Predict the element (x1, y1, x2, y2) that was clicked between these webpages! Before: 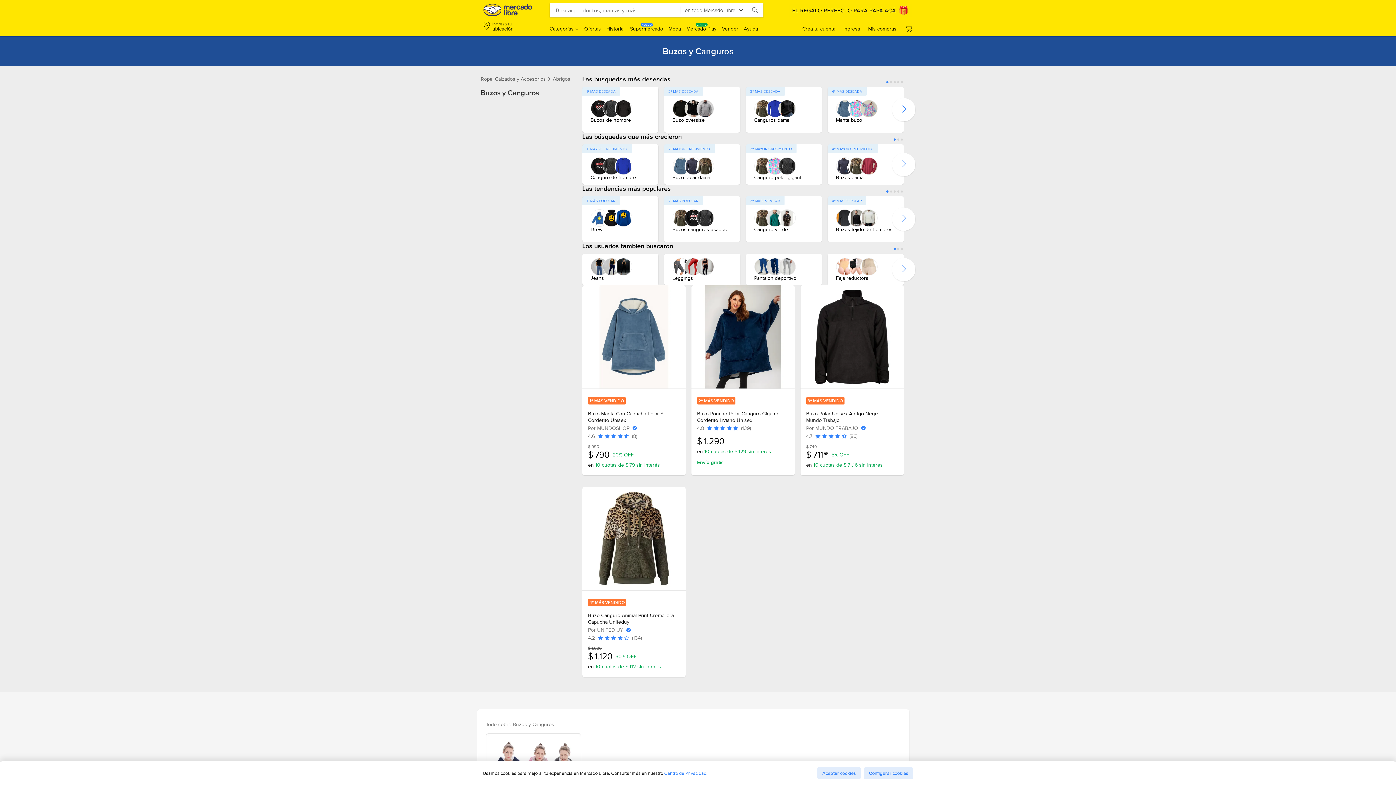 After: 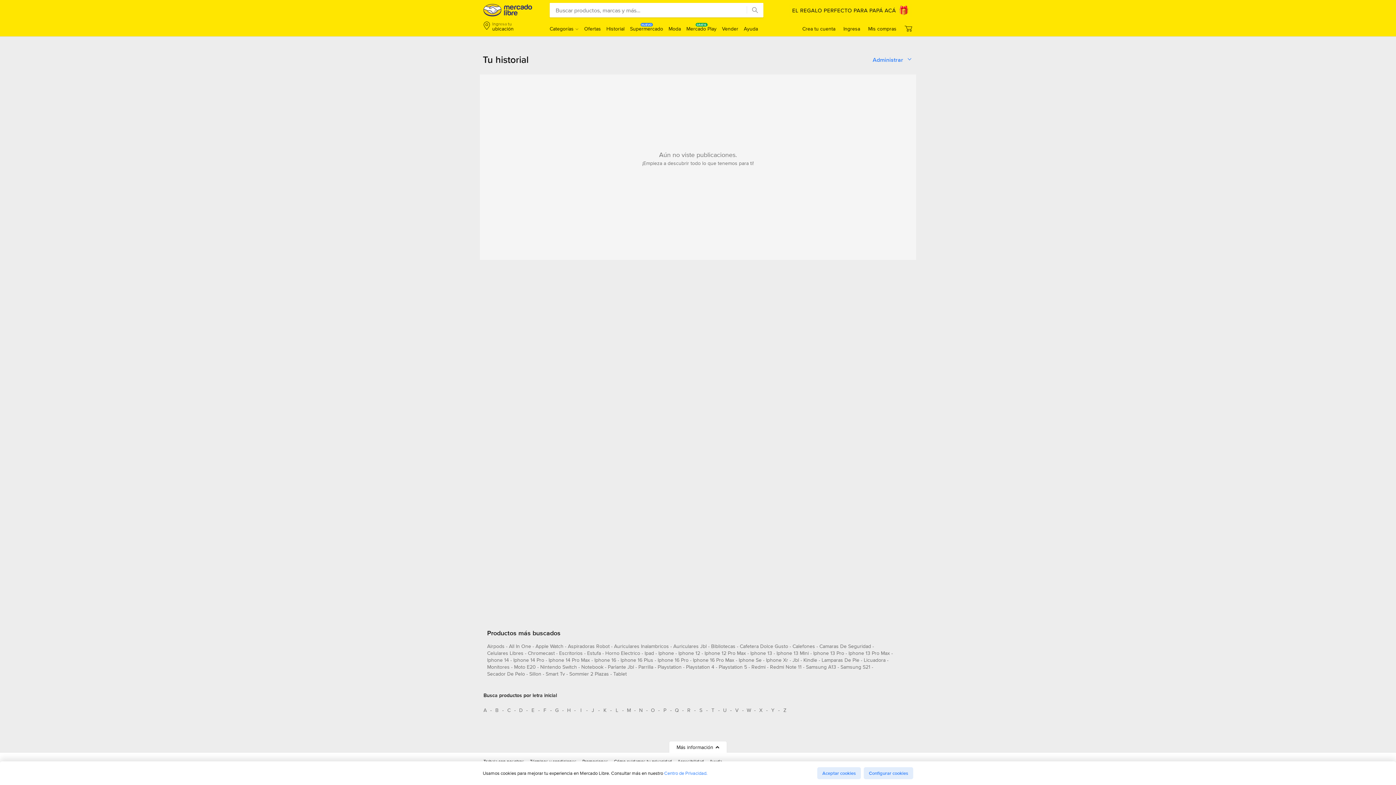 Action: label: Historial bbox: (606, 25, 624, 32)